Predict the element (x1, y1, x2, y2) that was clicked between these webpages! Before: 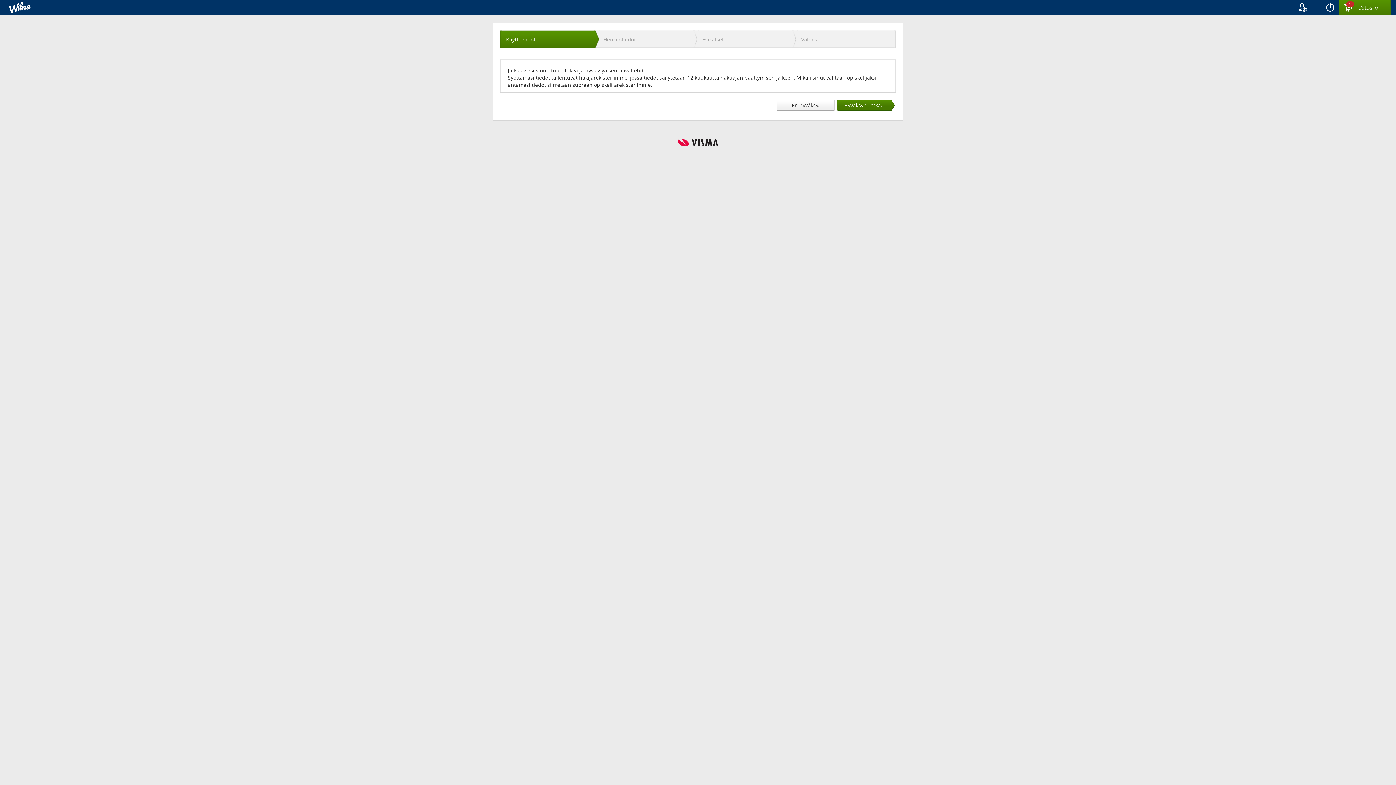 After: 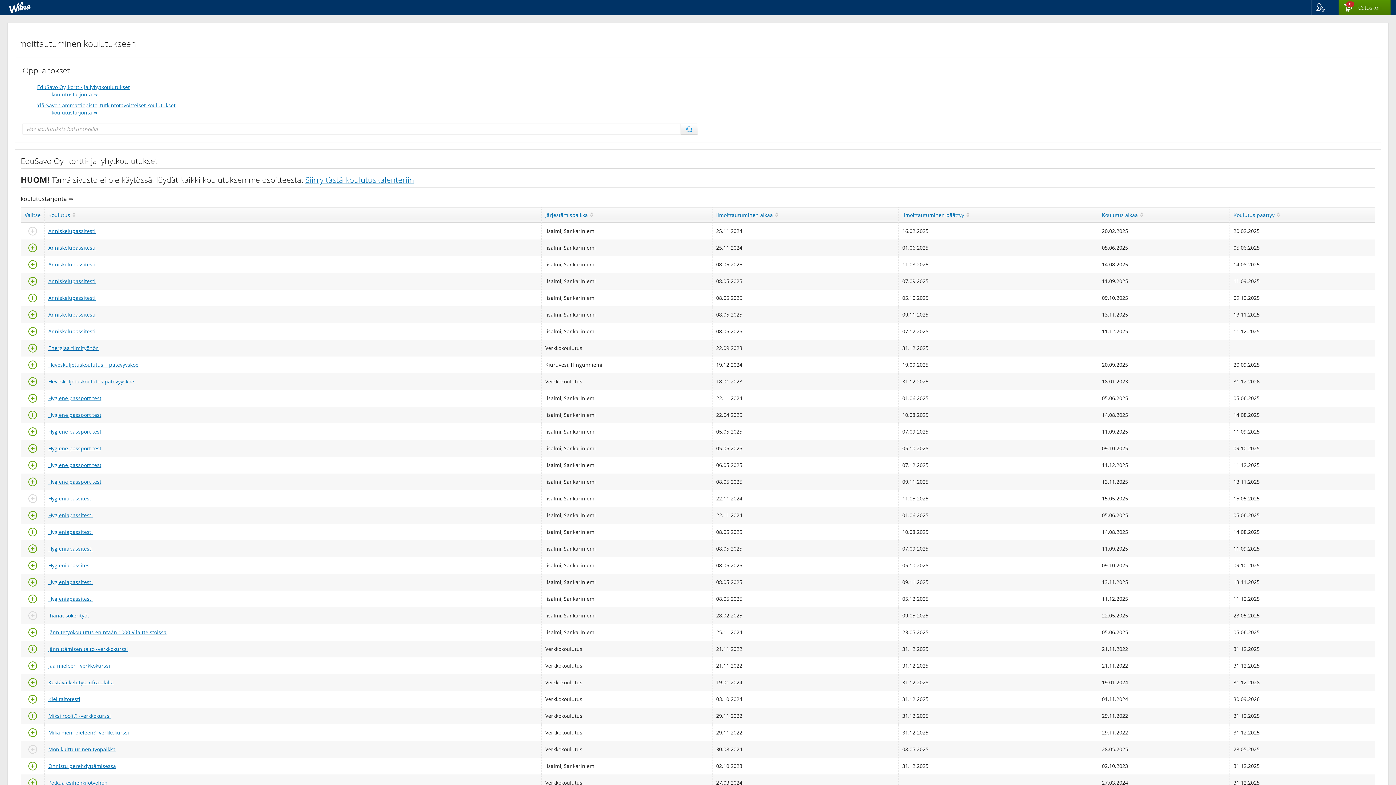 Action: label: En hyväksy. bbox: (776, 100, 834, 110)